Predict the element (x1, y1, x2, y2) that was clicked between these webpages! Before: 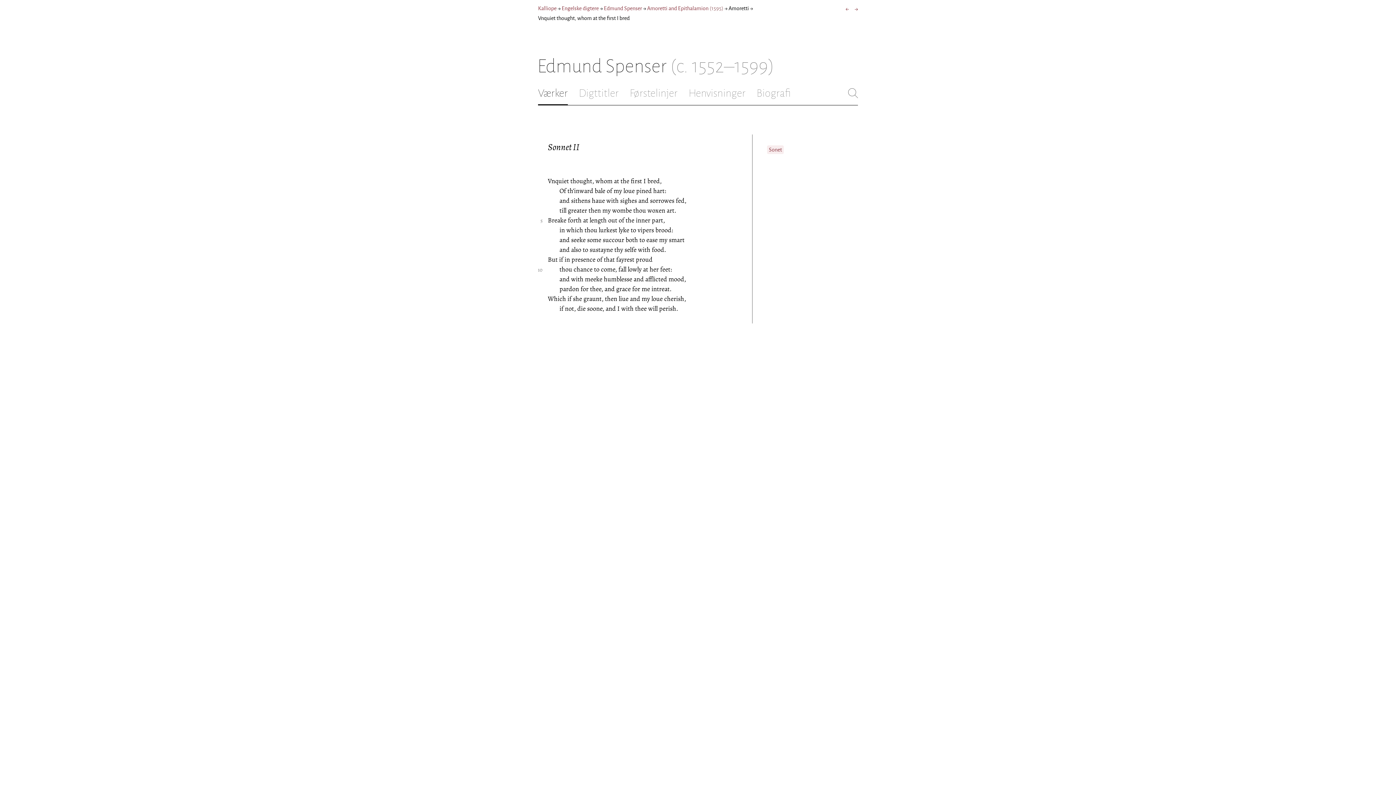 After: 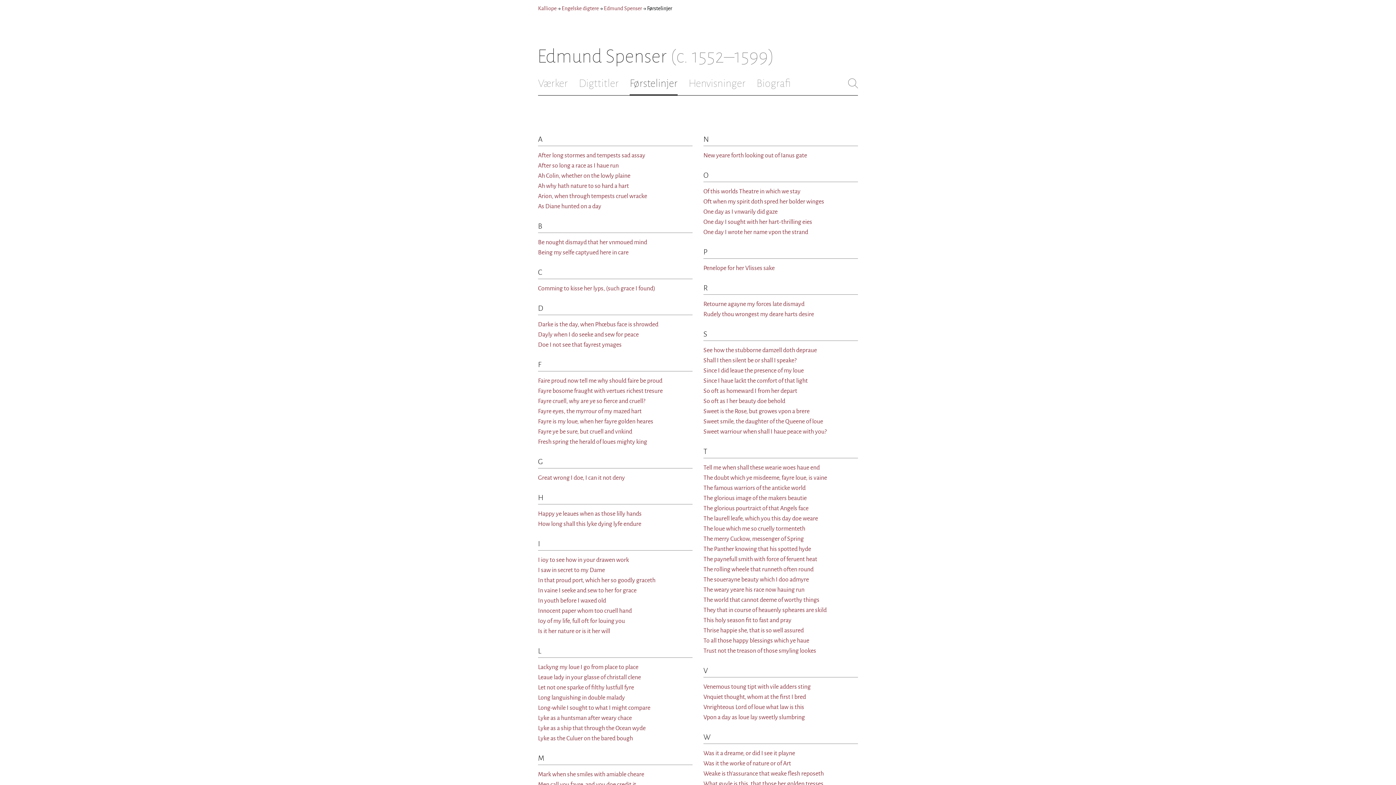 Action: bbox: (629, 87, 677, 98) label: Førstelinjer